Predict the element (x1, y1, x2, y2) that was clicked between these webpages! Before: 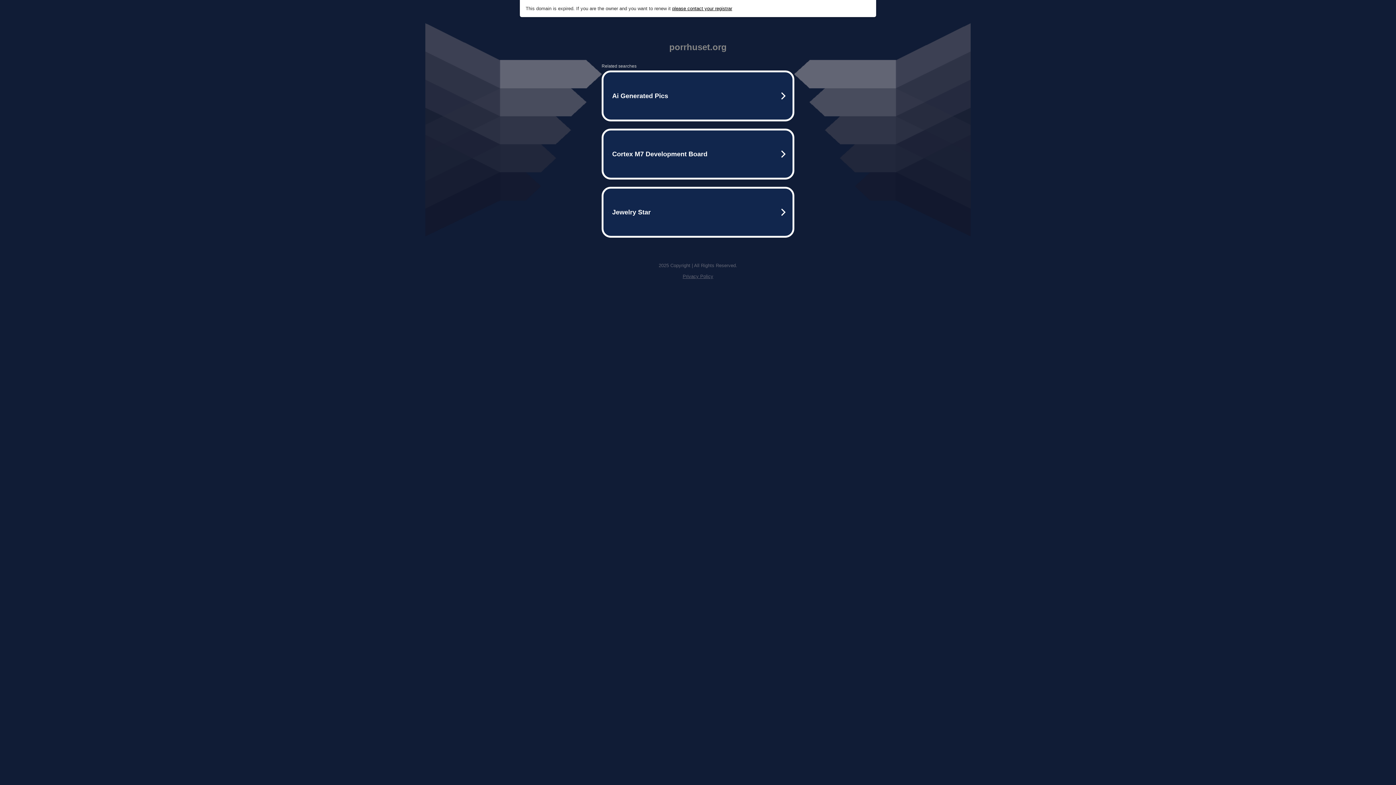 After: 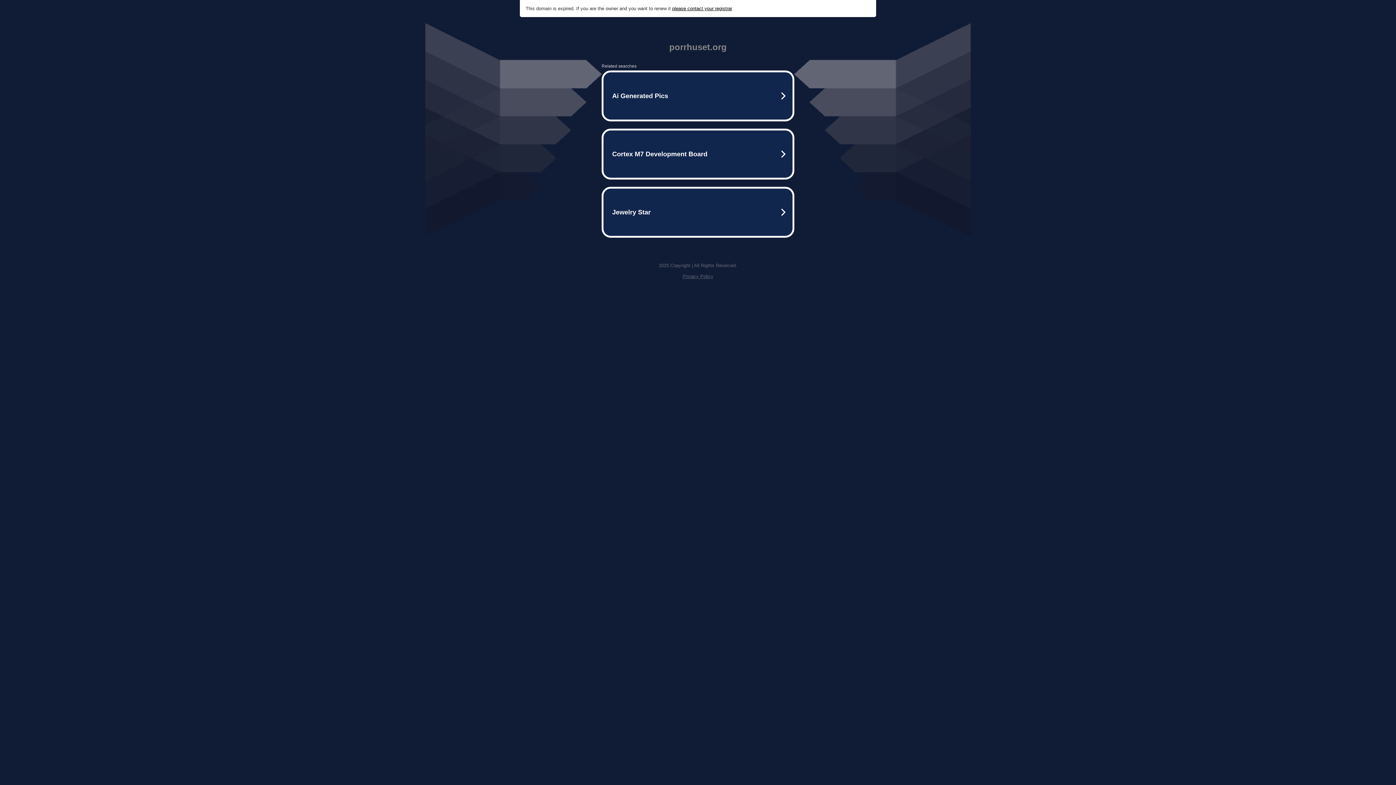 Action: label: Privacy Policy bbox: (682, 273, 713, 279)